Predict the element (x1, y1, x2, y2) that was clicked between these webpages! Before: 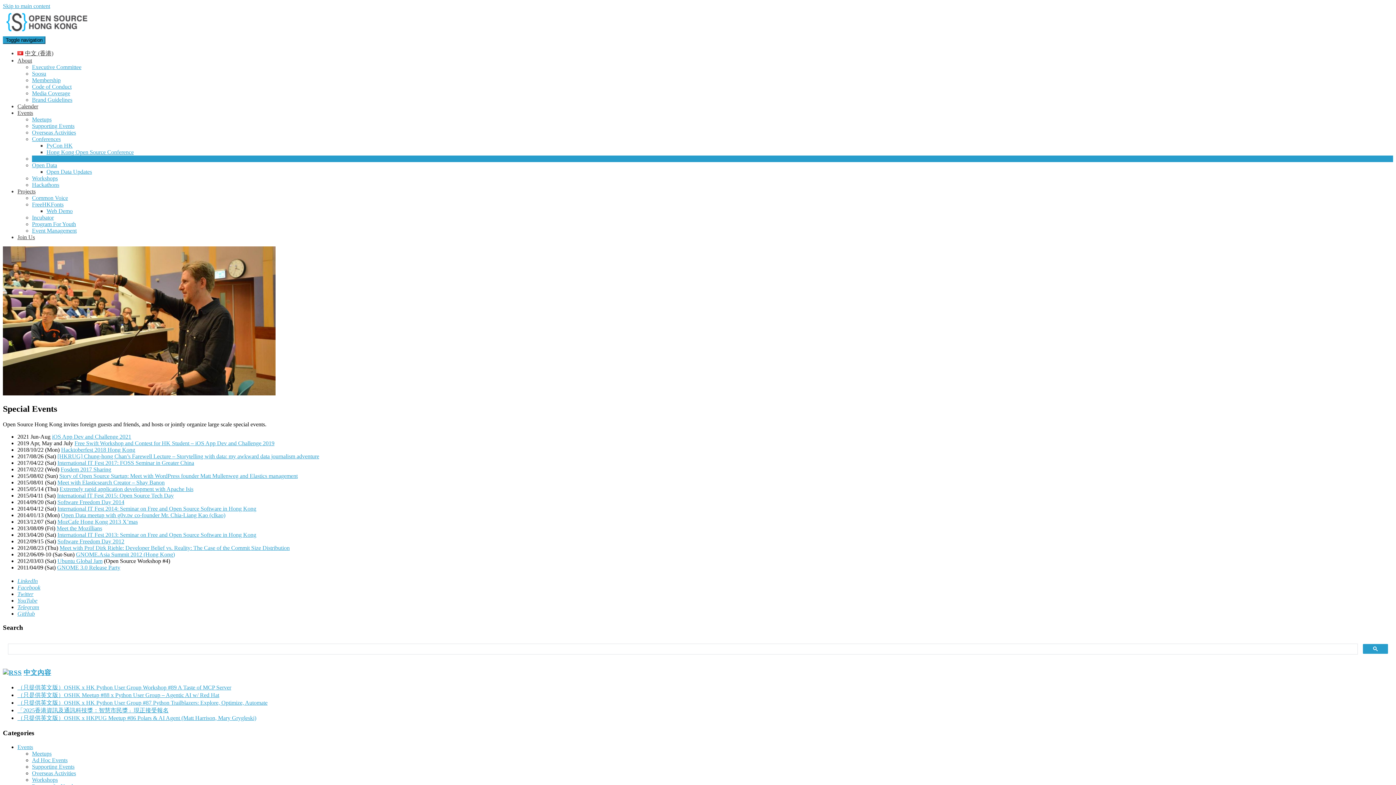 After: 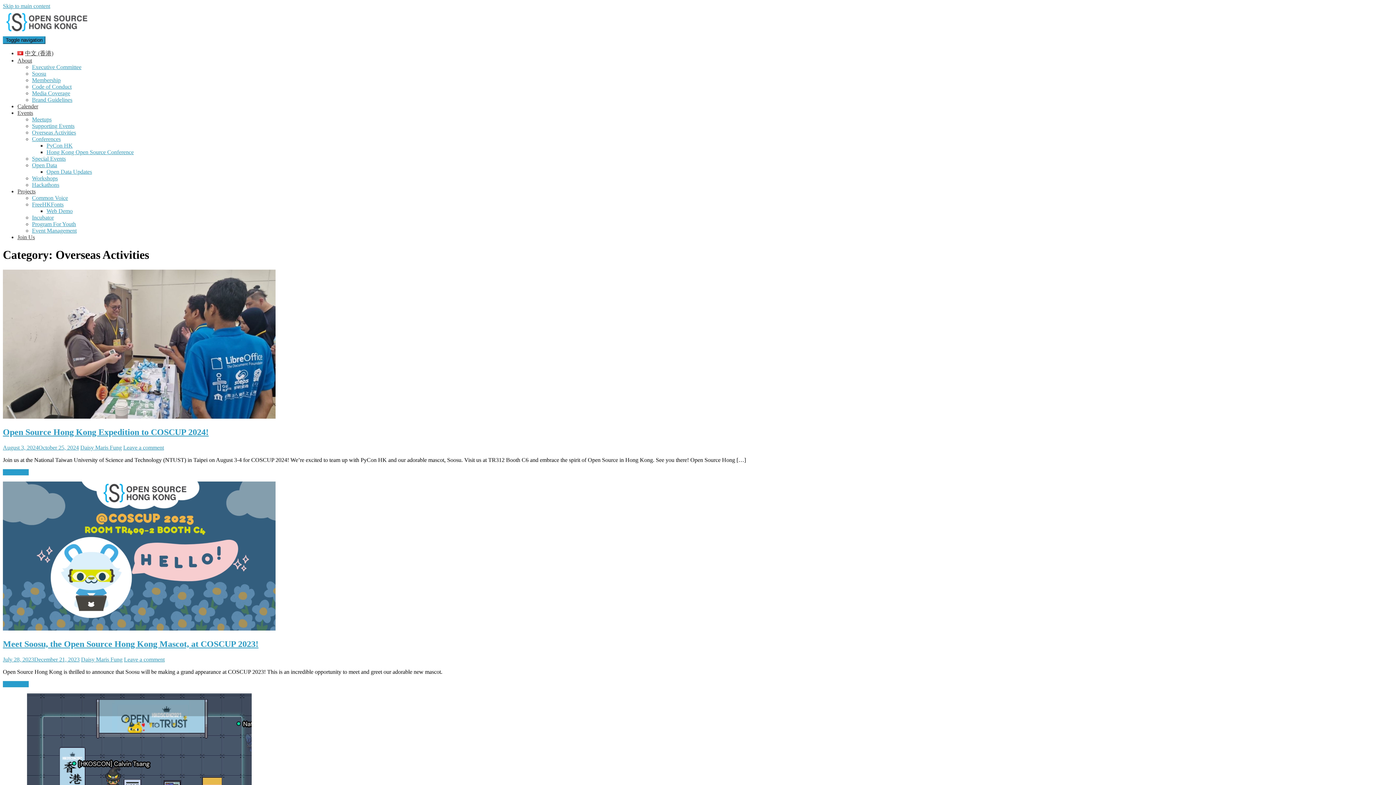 Action: bbox: (32, 770, 76, 776) label: Overseas Activities